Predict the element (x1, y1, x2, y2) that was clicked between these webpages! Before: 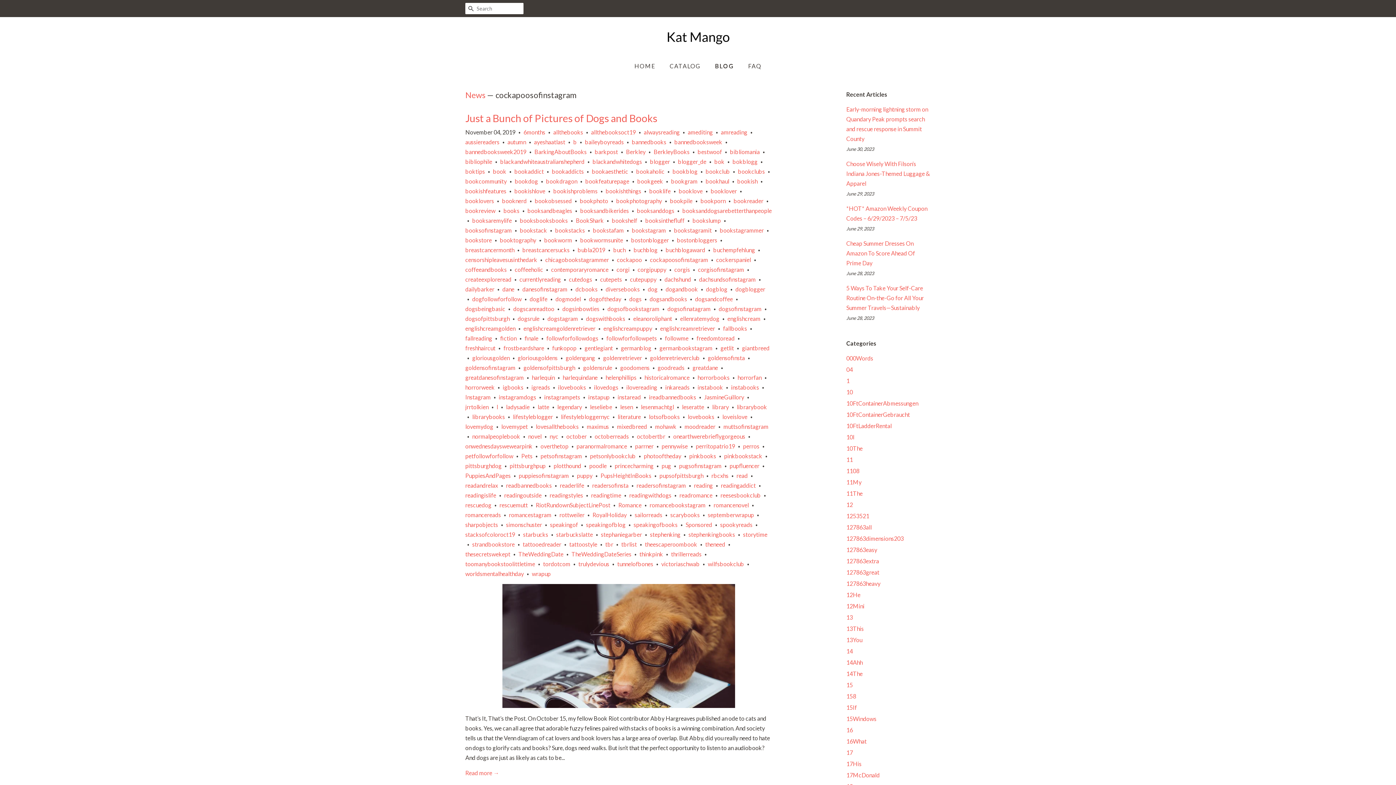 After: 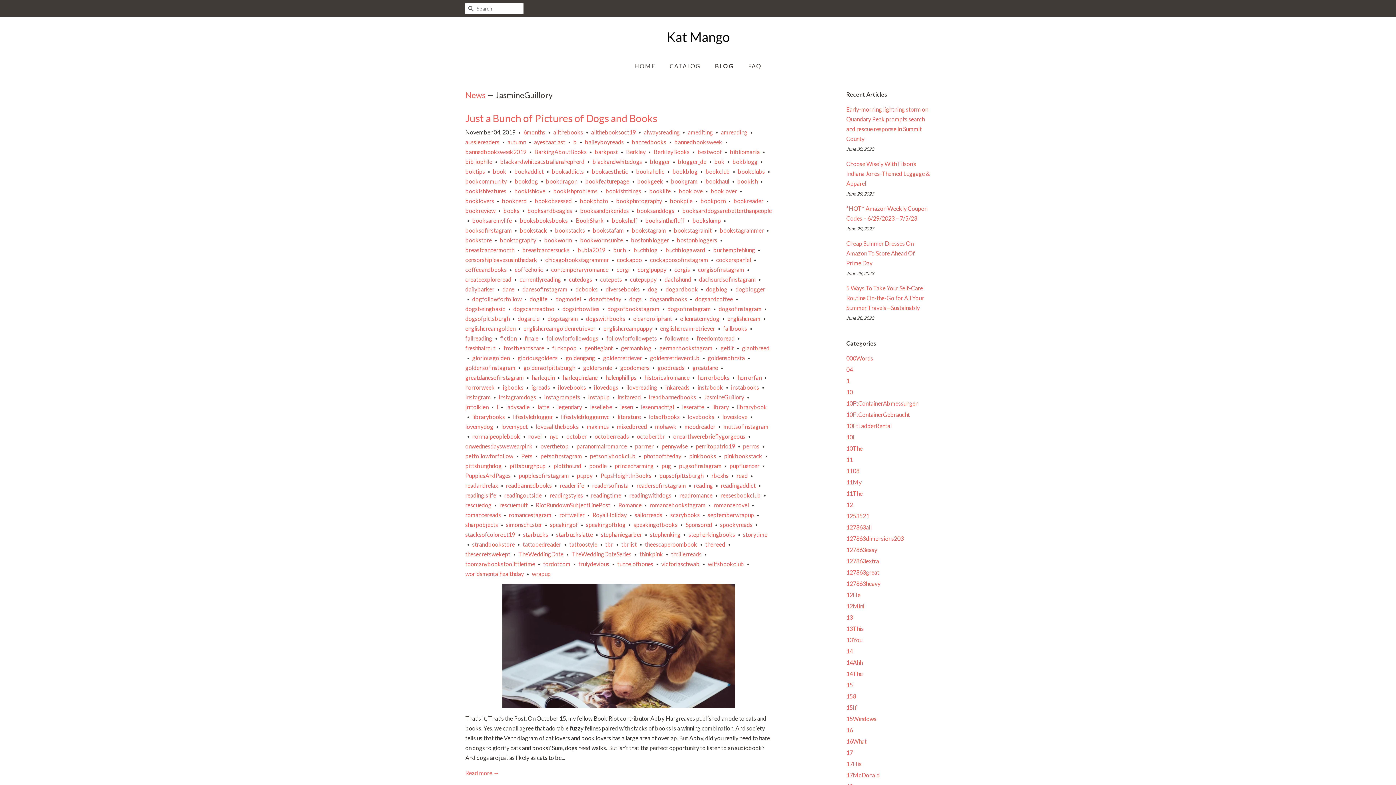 Action: bbox: (704, 393, 744, 400) label: JasmineGuillory